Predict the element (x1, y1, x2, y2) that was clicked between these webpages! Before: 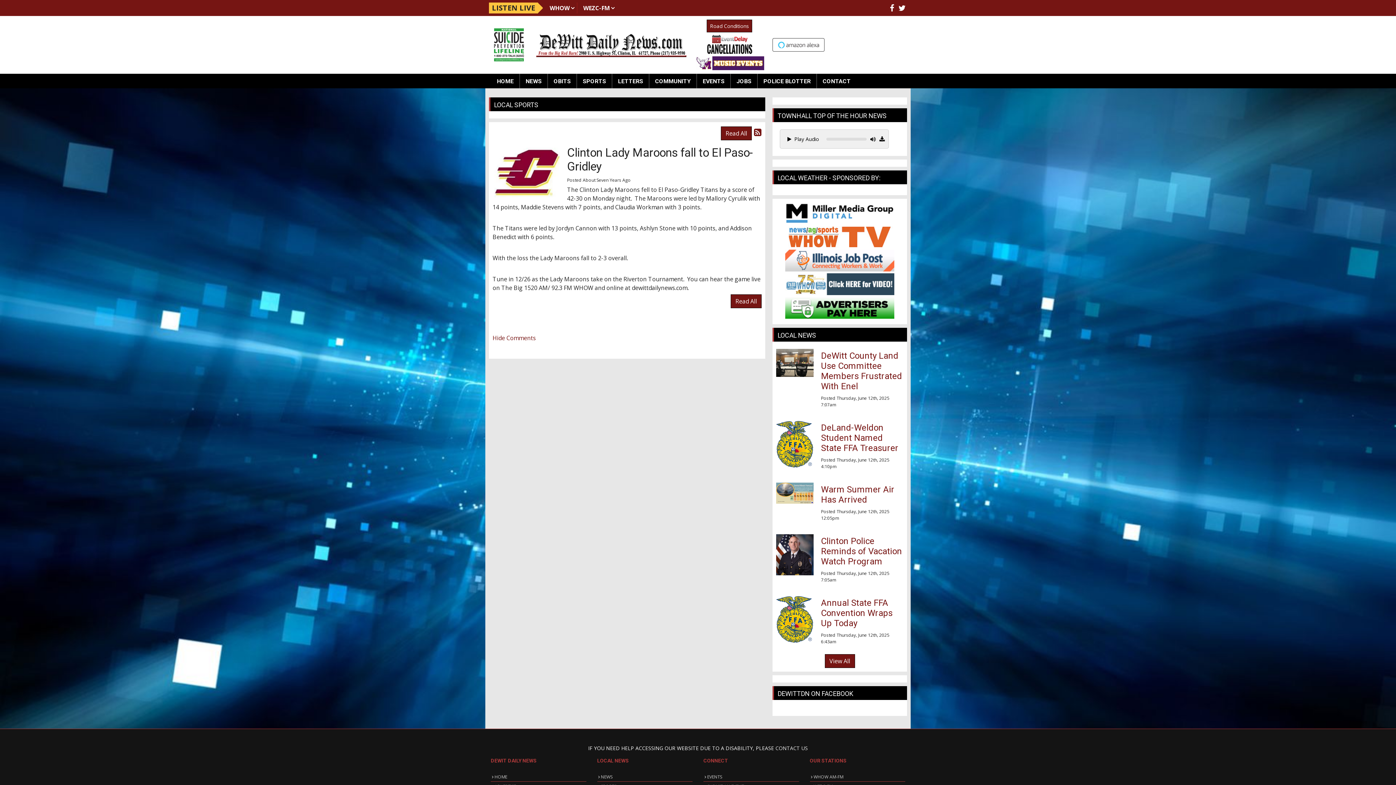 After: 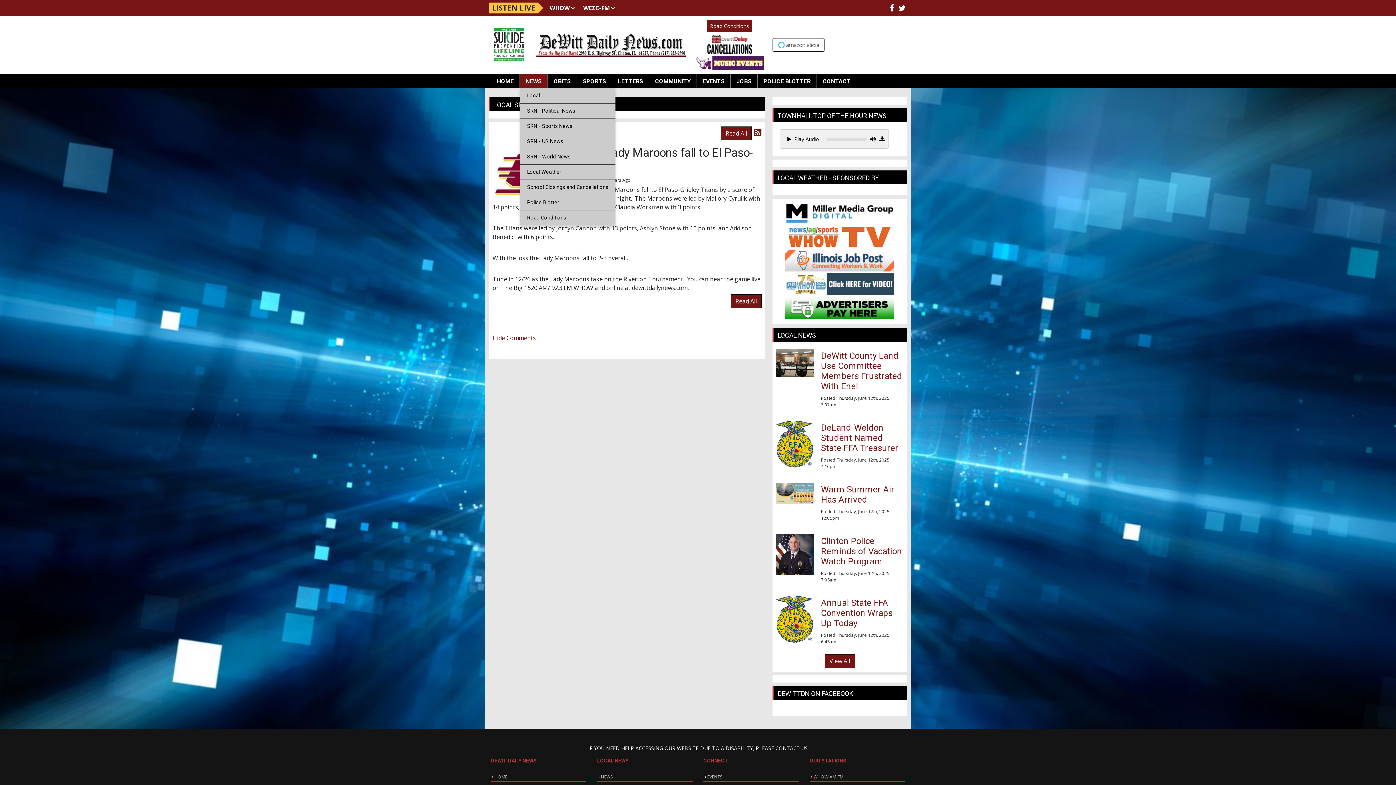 Action: bbox: (520, 73, 547, 88) label: NEWS